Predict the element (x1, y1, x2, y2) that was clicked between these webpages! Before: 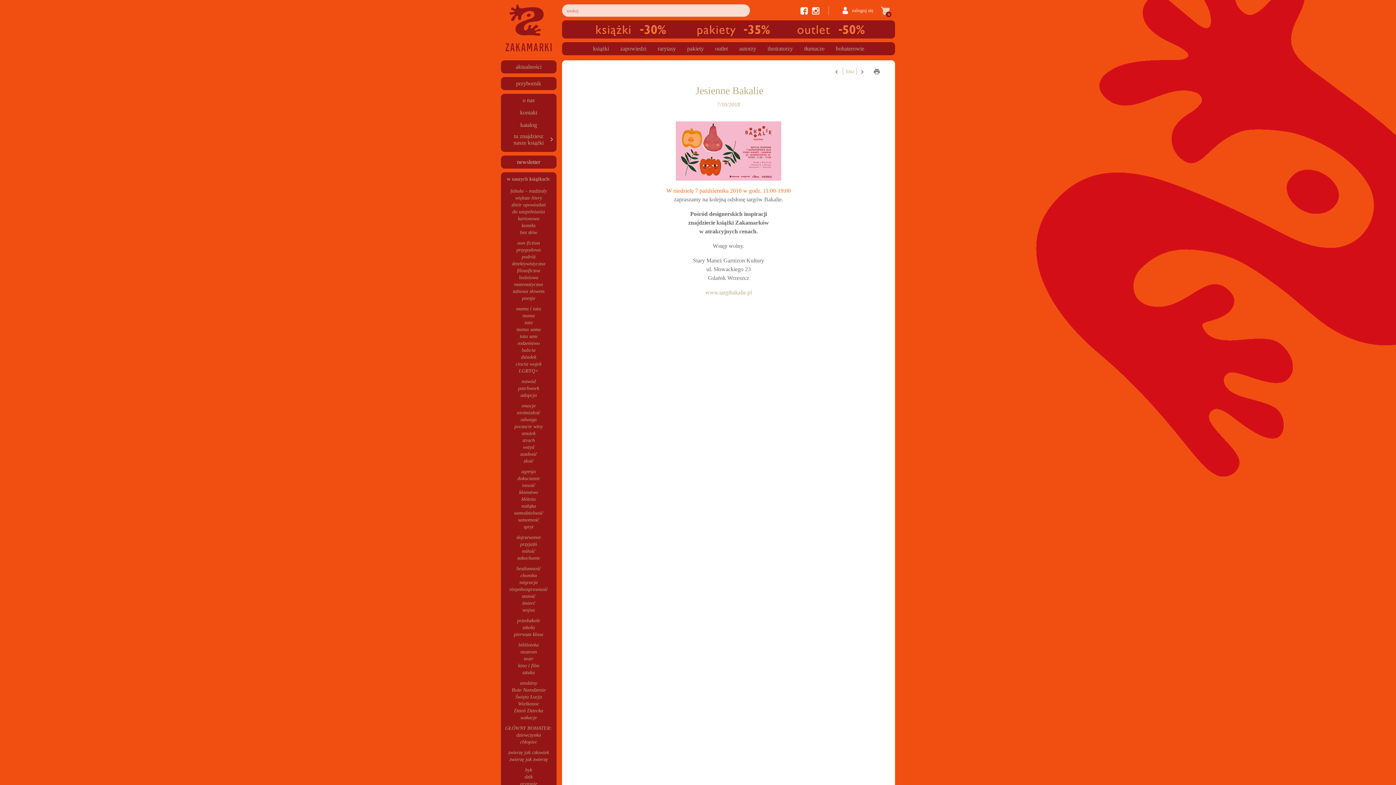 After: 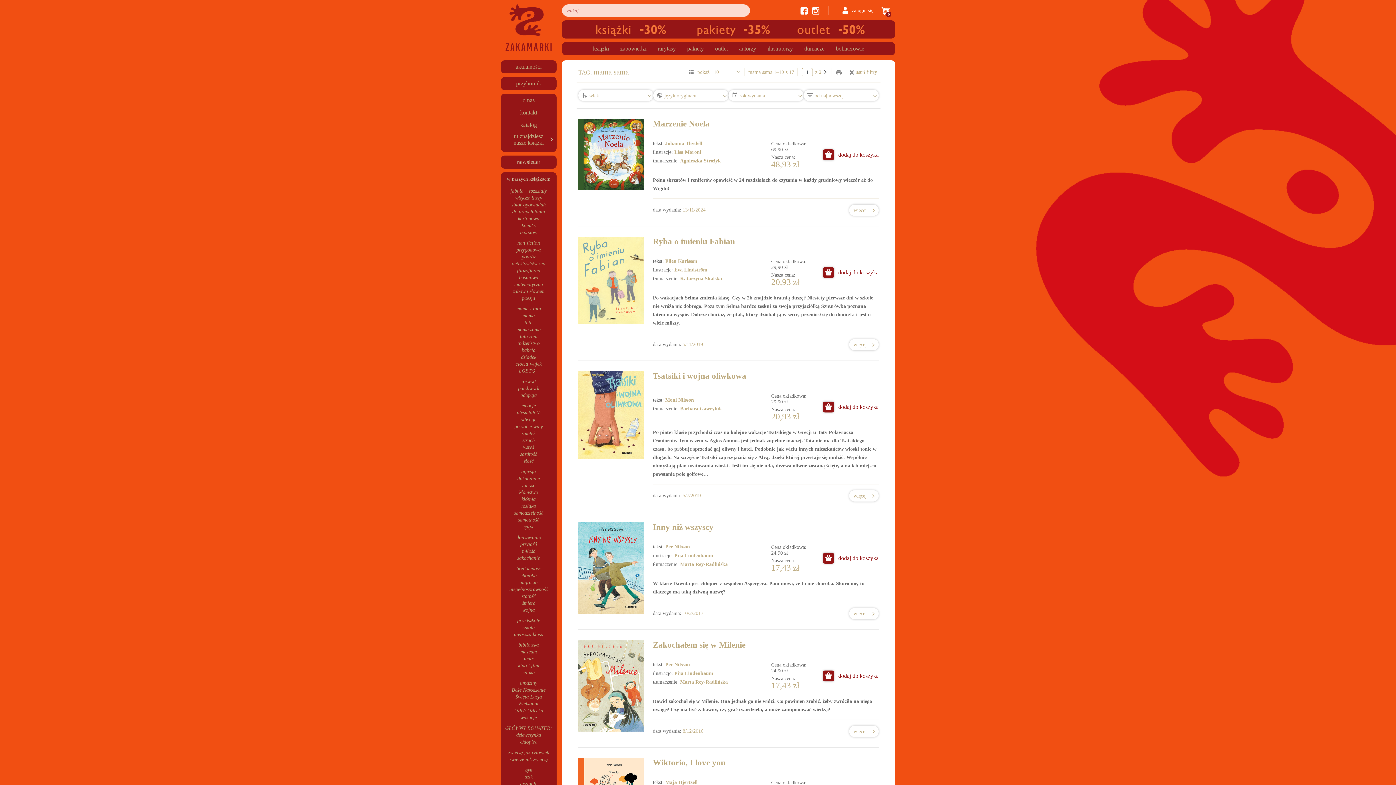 Action: label: mama sama bbox: (516, 326, 540, 332)